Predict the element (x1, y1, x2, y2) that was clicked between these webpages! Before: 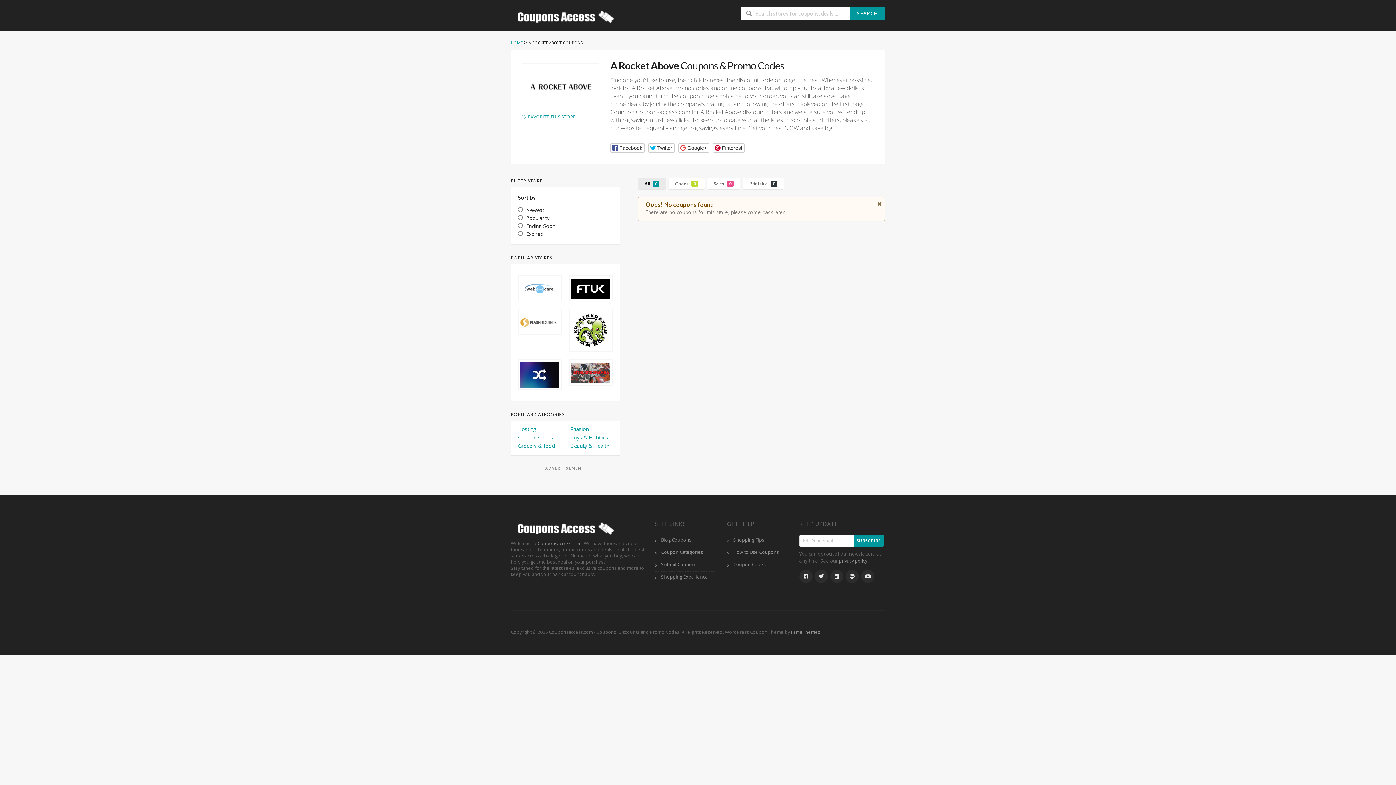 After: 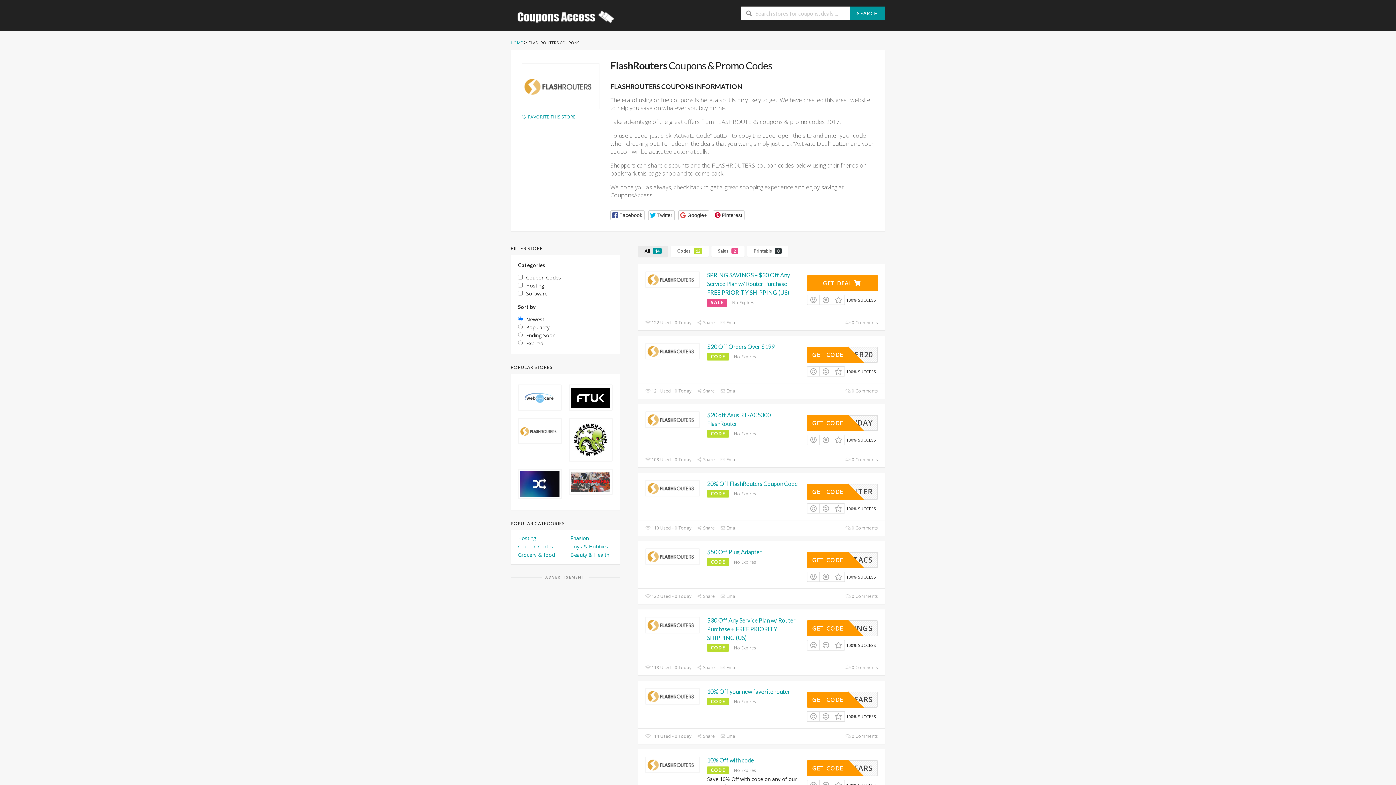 Action: bbox: (518, 316, 561, 328)